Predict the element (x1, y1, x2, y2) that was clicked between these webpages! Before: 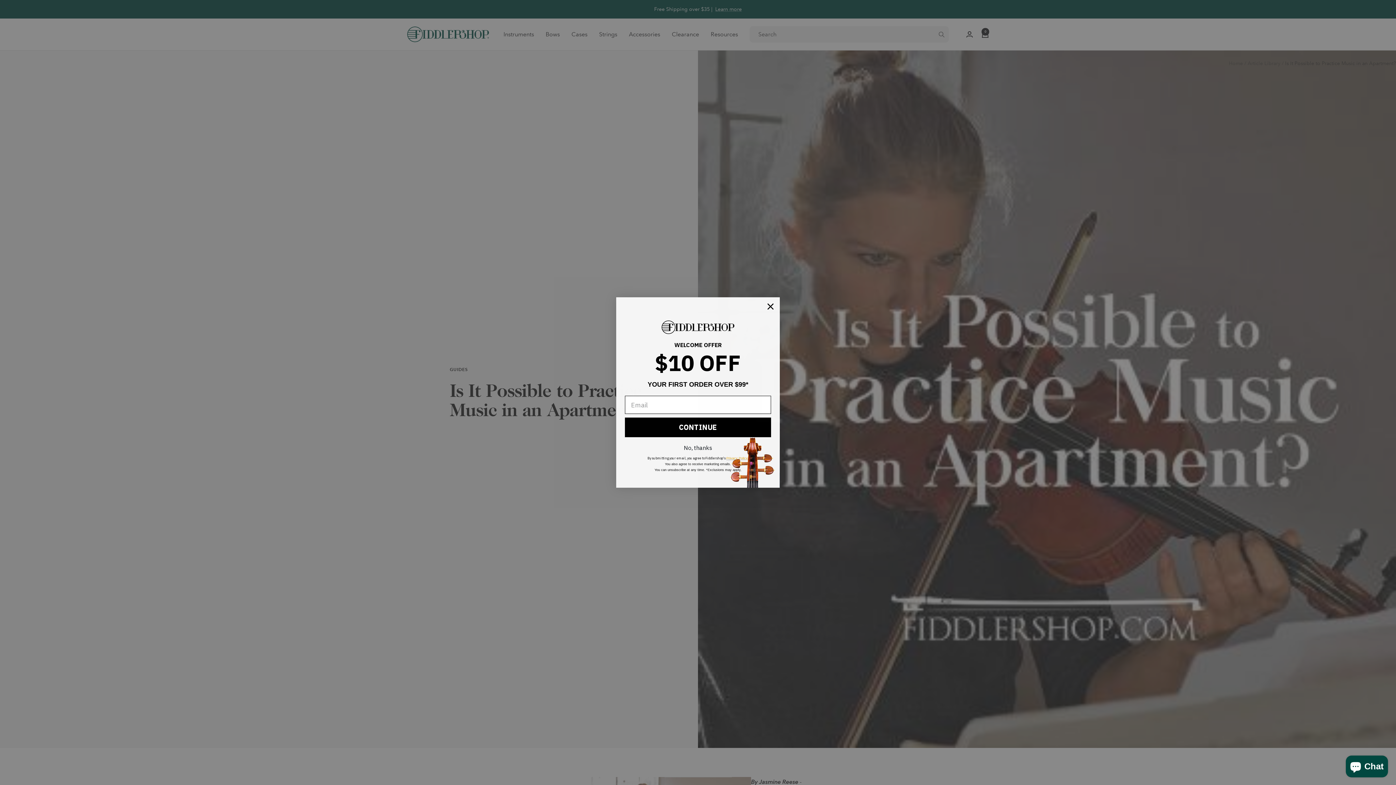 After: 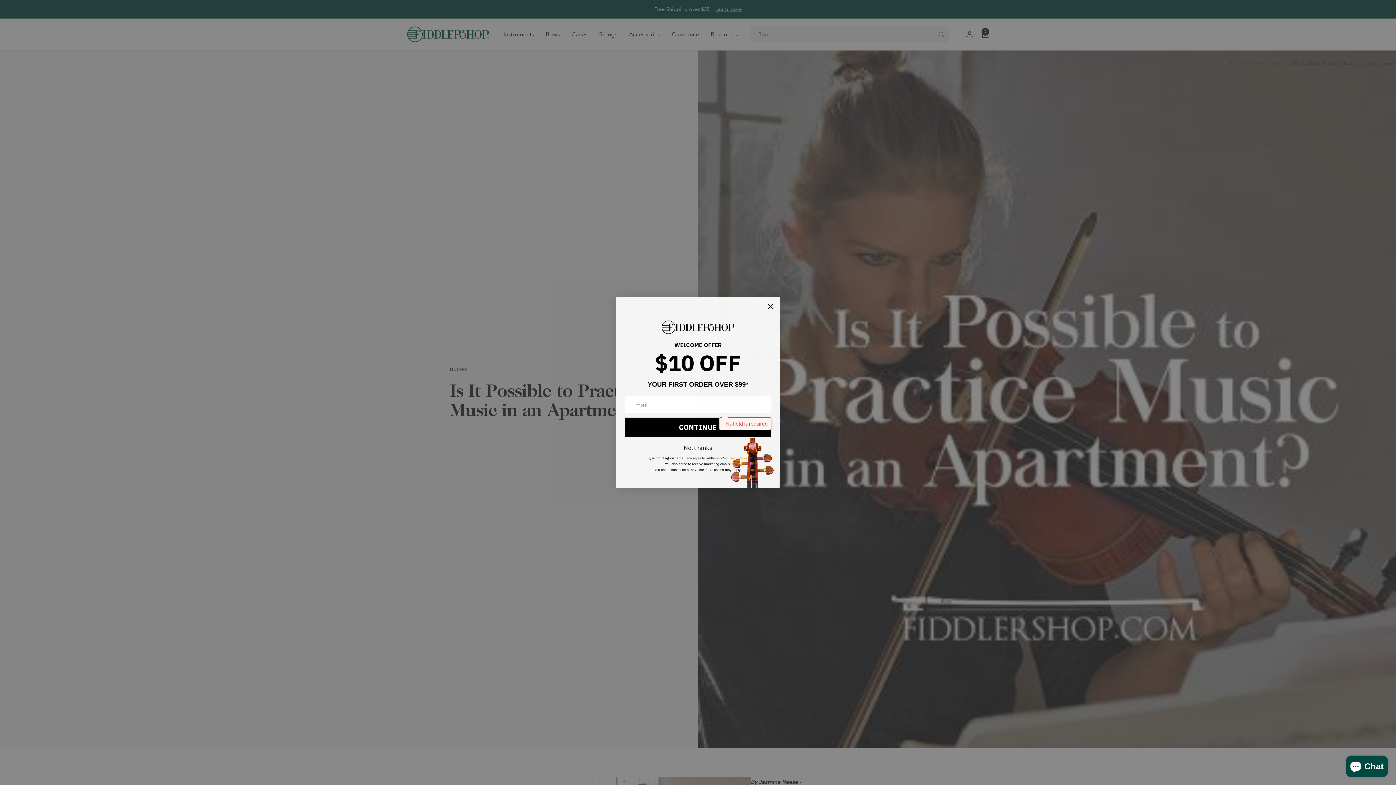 Action: label: CONTINUE bbox: (625, 417, 771, 437)